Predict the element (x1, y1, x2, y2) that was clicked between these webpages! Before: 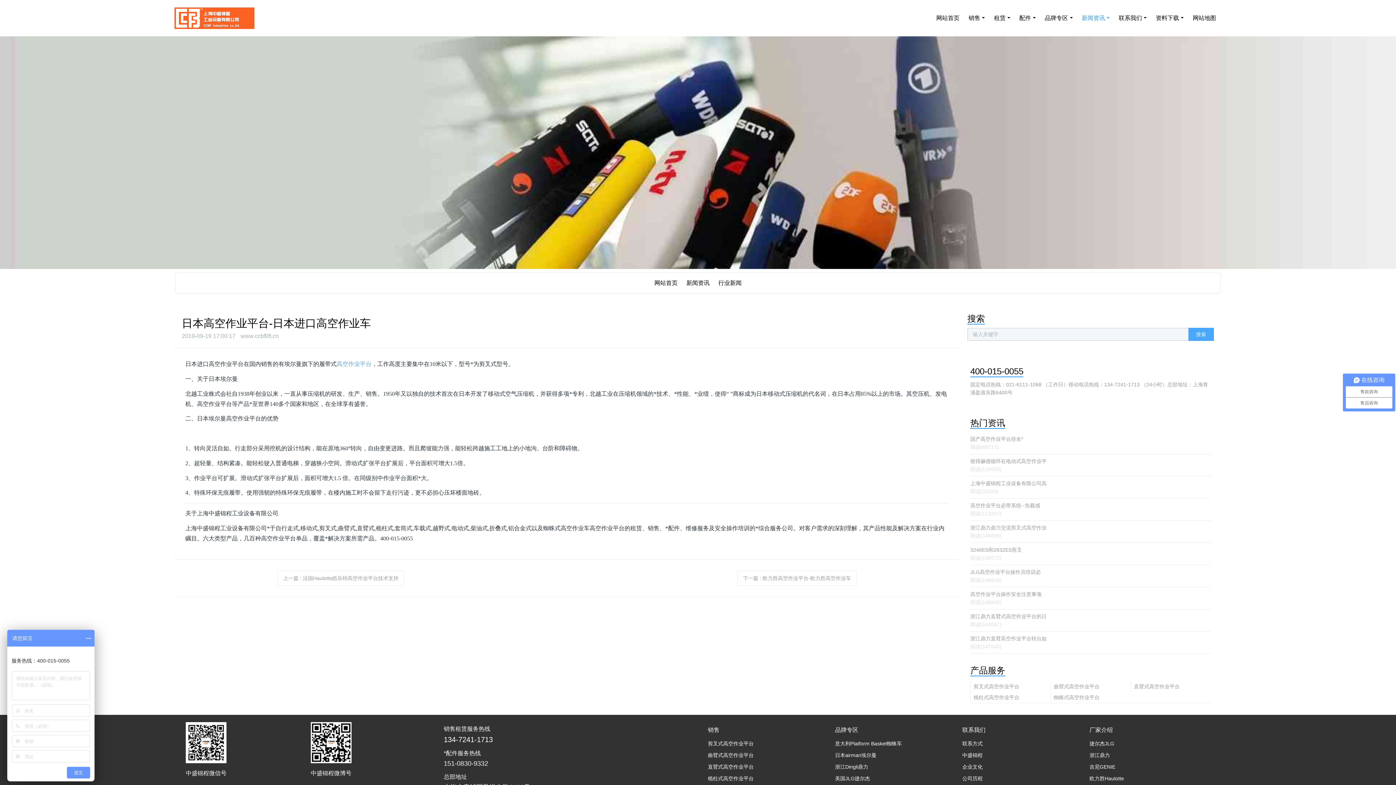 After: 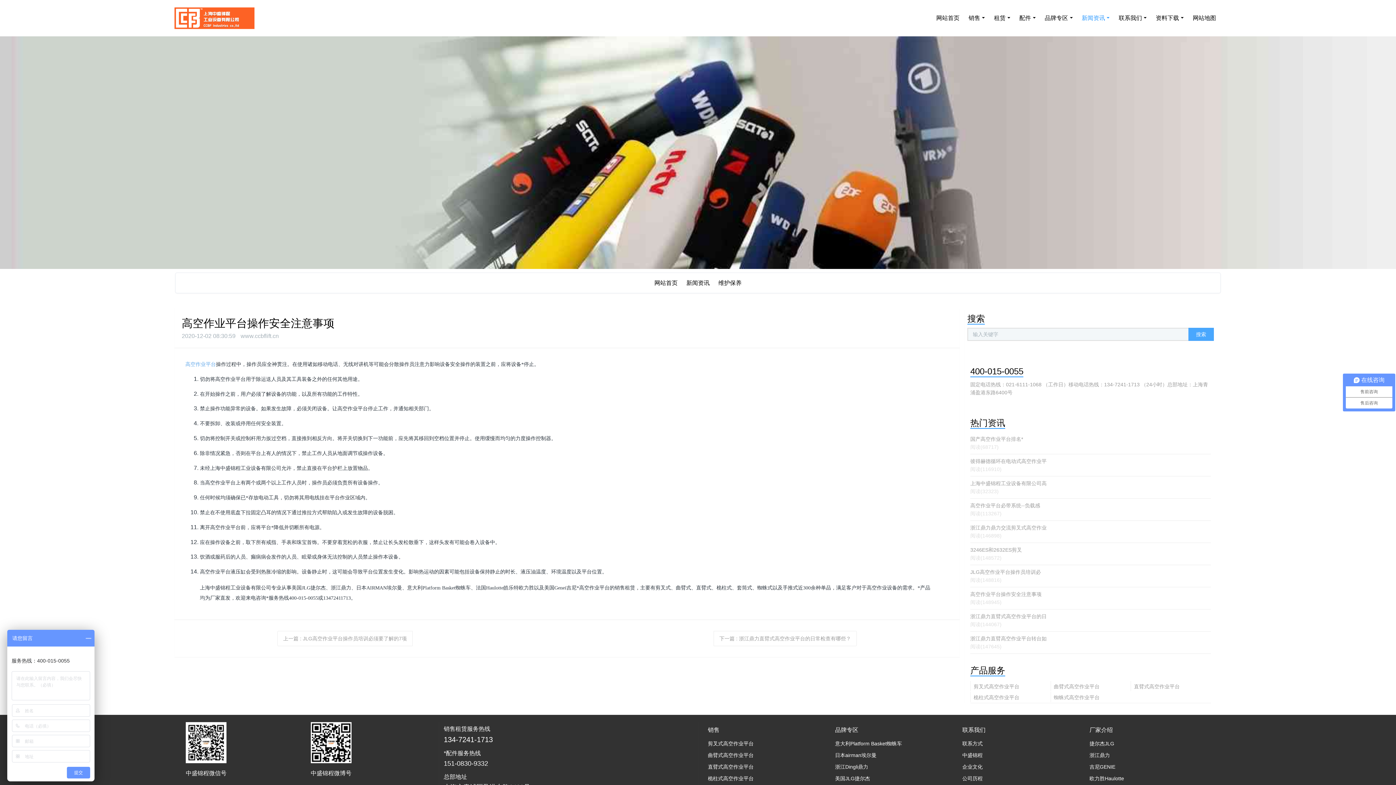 Action: label: 高空作业平台操作安全注意事项 bbox: (970, 590, 1211, 598)